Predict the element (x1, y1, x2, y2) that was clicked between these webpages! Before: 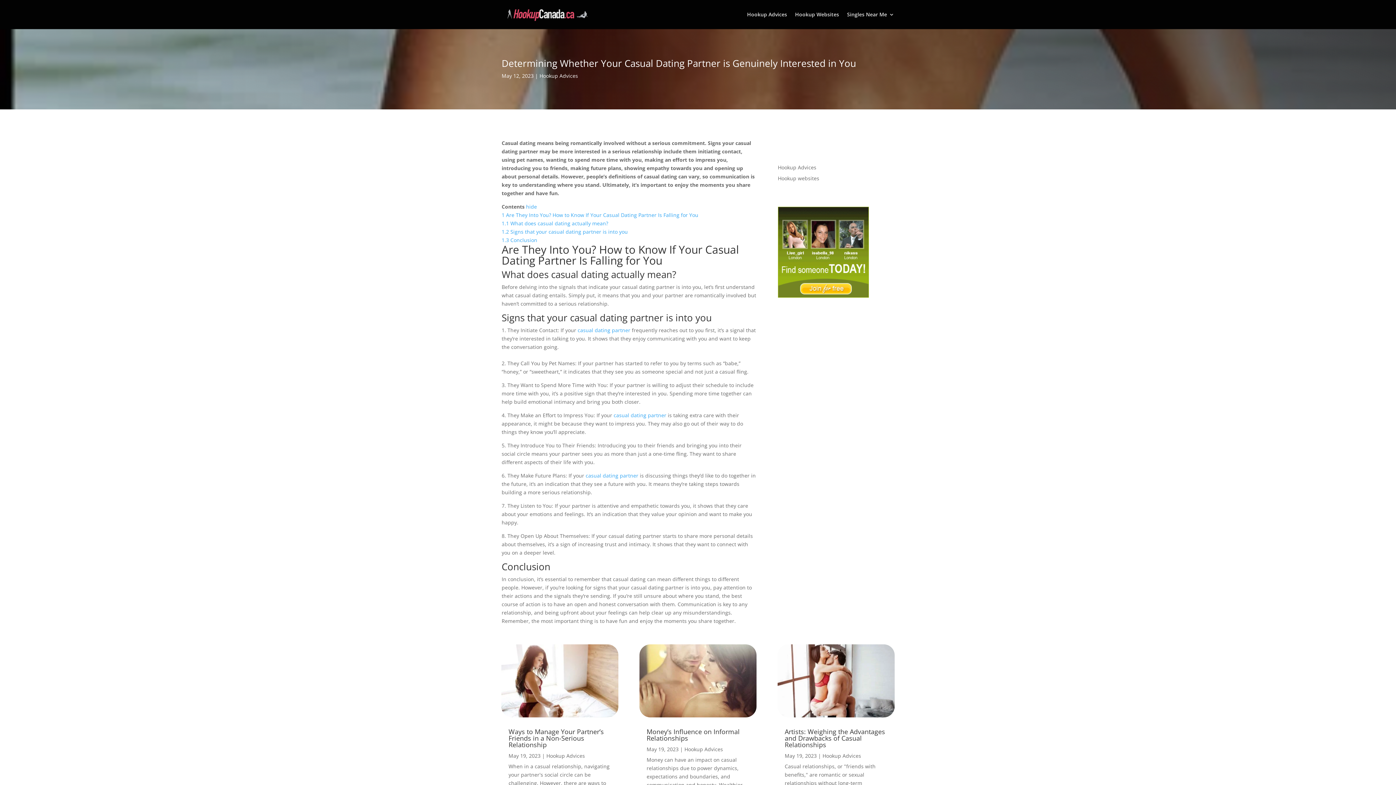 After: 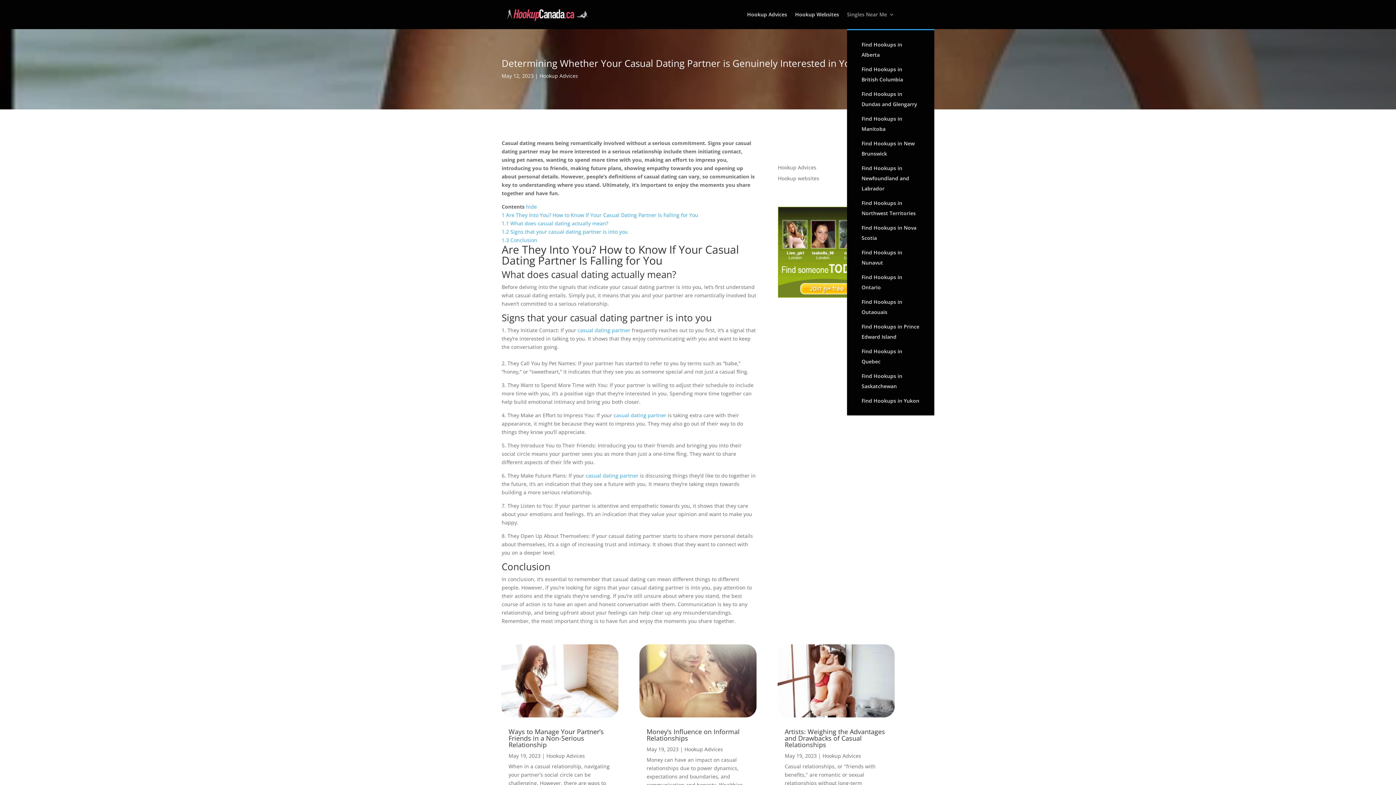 Action: label: Singles Near Me bbox: (847, 12, 894, 29)